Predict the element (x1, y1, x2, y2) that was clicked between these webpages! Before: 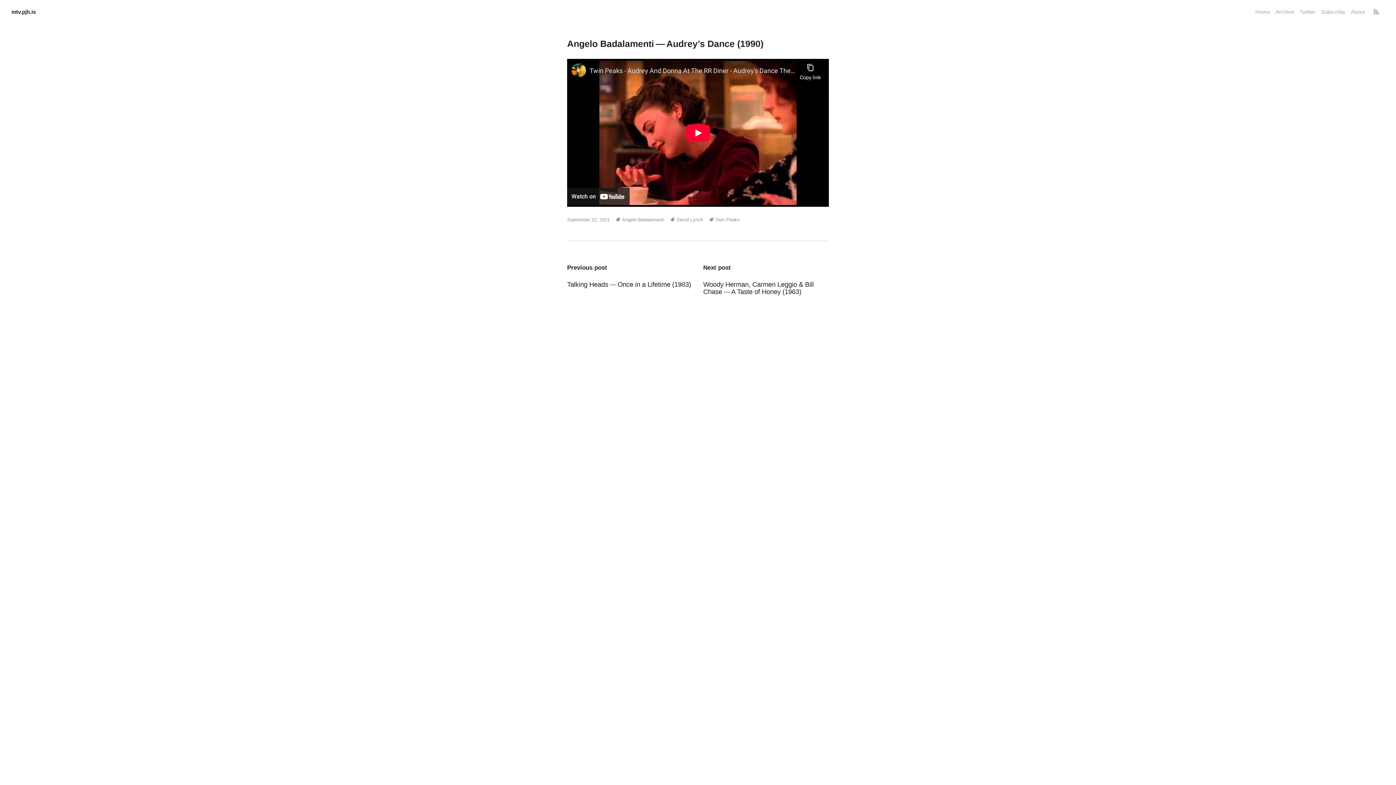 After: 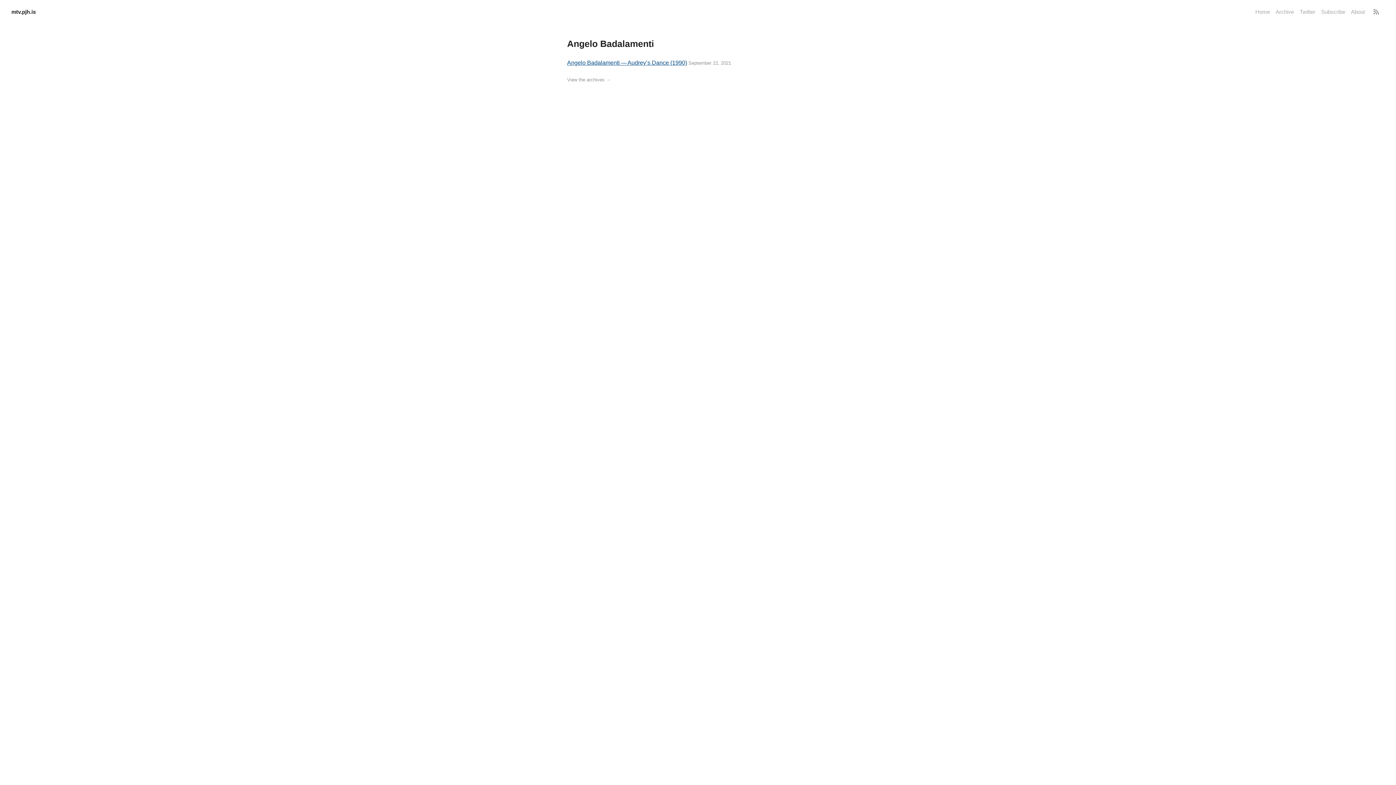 Action: bbox: (616, 216, 664, 222) label: Angelo Badalamenti